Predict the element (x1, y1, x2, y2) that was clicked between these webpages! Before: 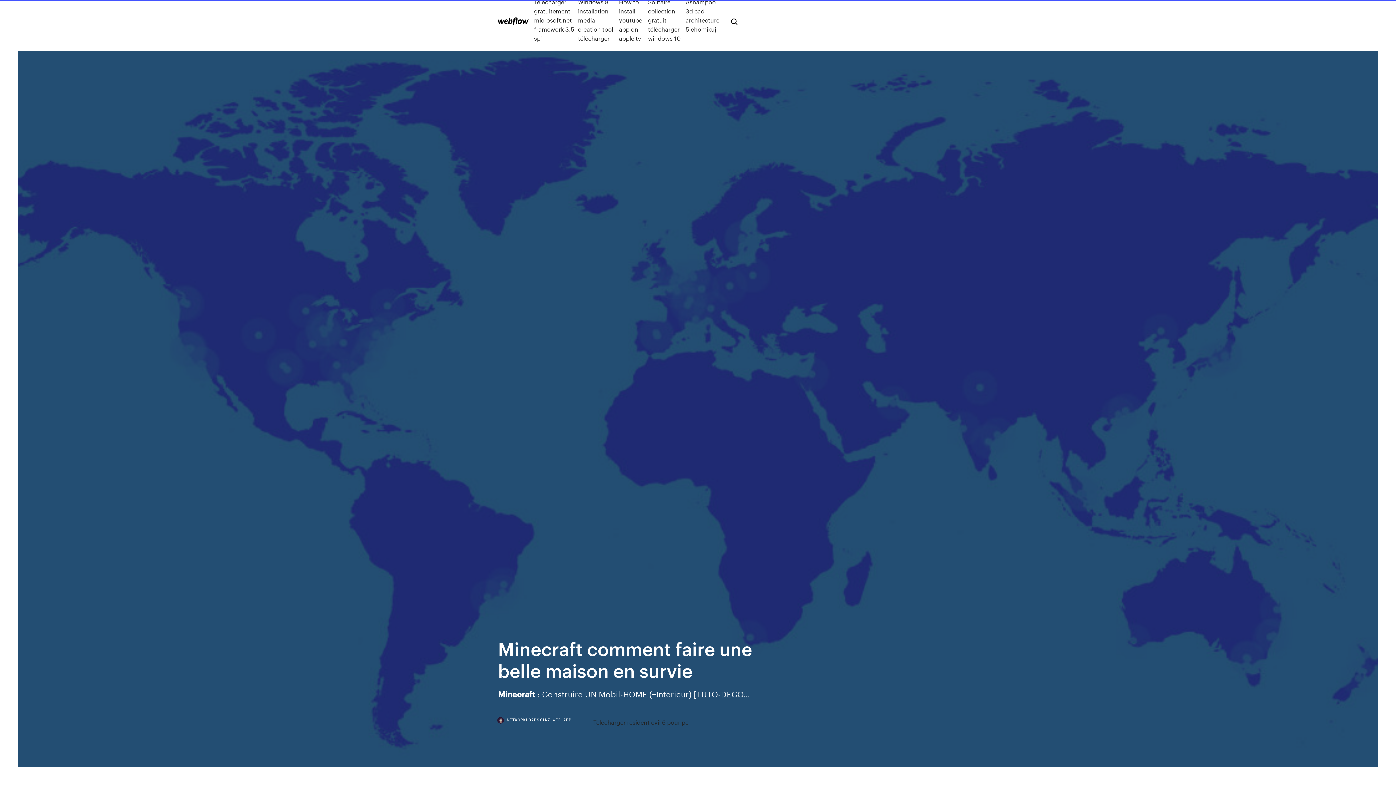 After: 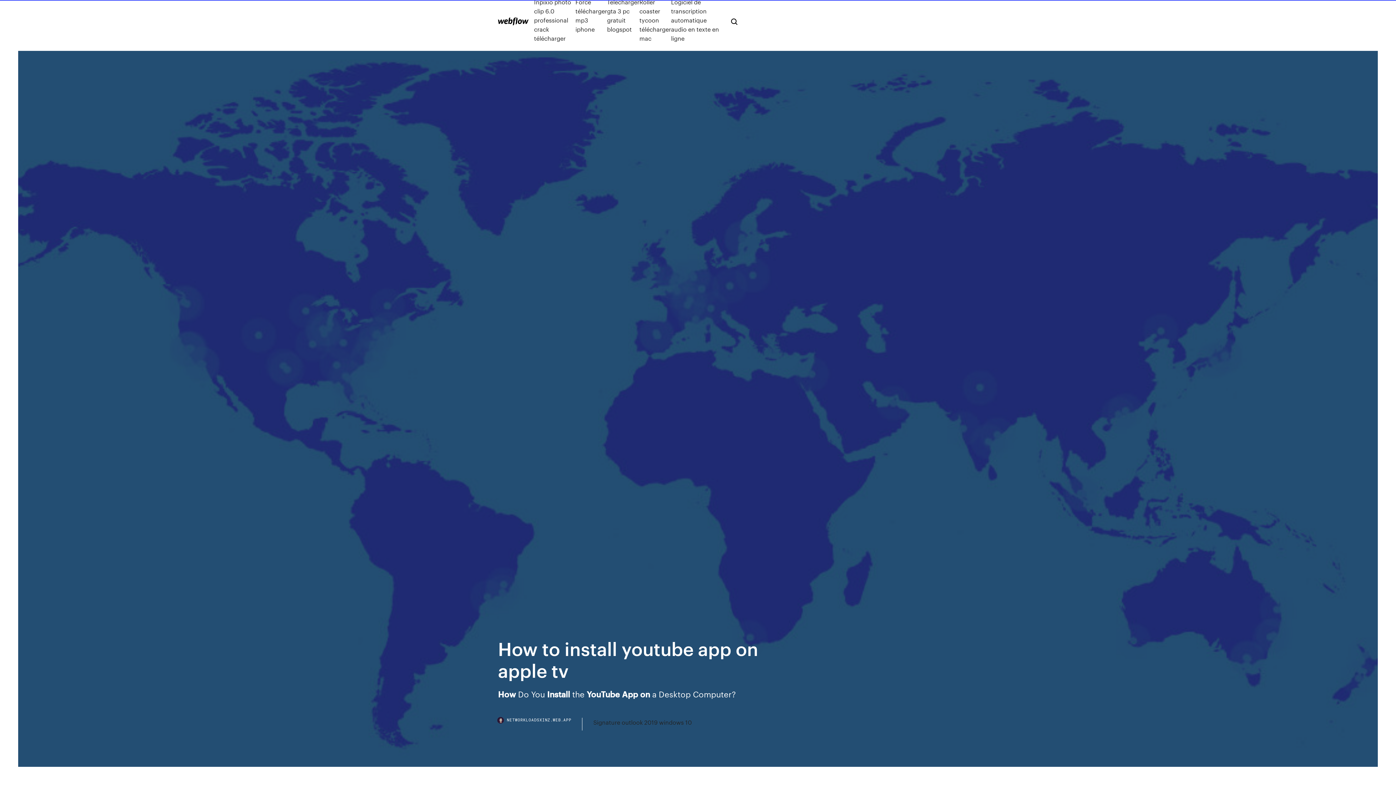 Action: label: How to install youtube app on apple tv bbox: (619, -2, 648, 42)